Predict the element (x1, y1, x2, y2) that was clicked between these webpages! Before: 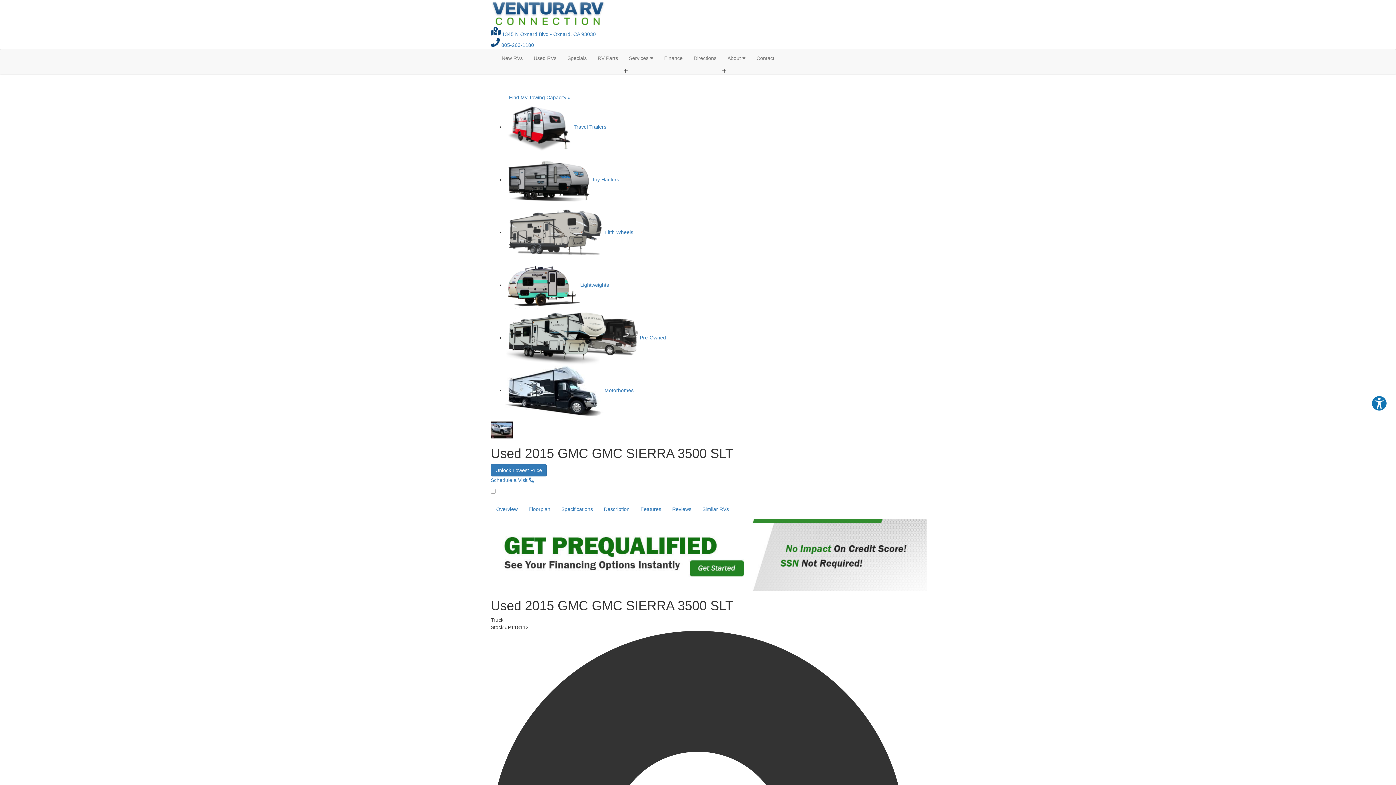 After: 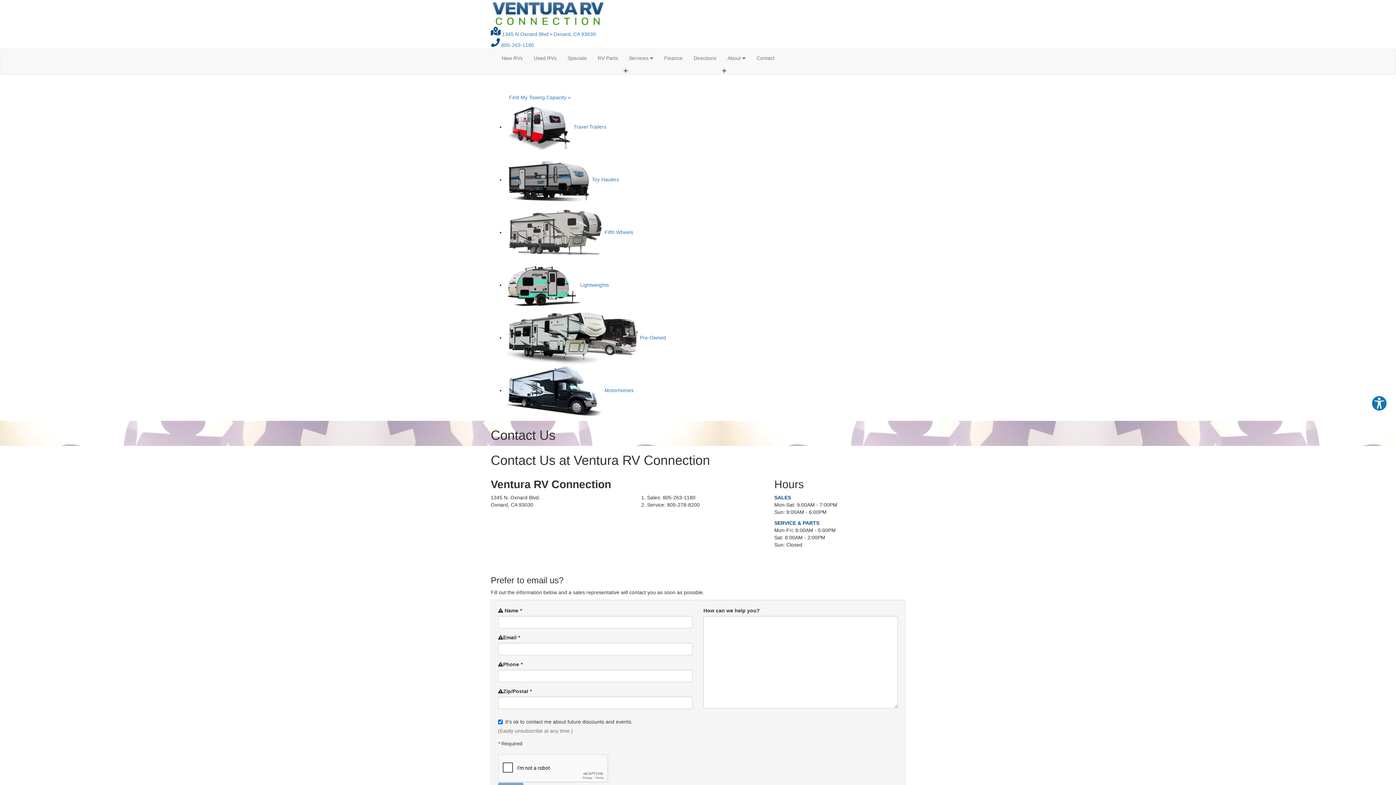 Action: bbox: (751, 49, 780, 67) label: Contact